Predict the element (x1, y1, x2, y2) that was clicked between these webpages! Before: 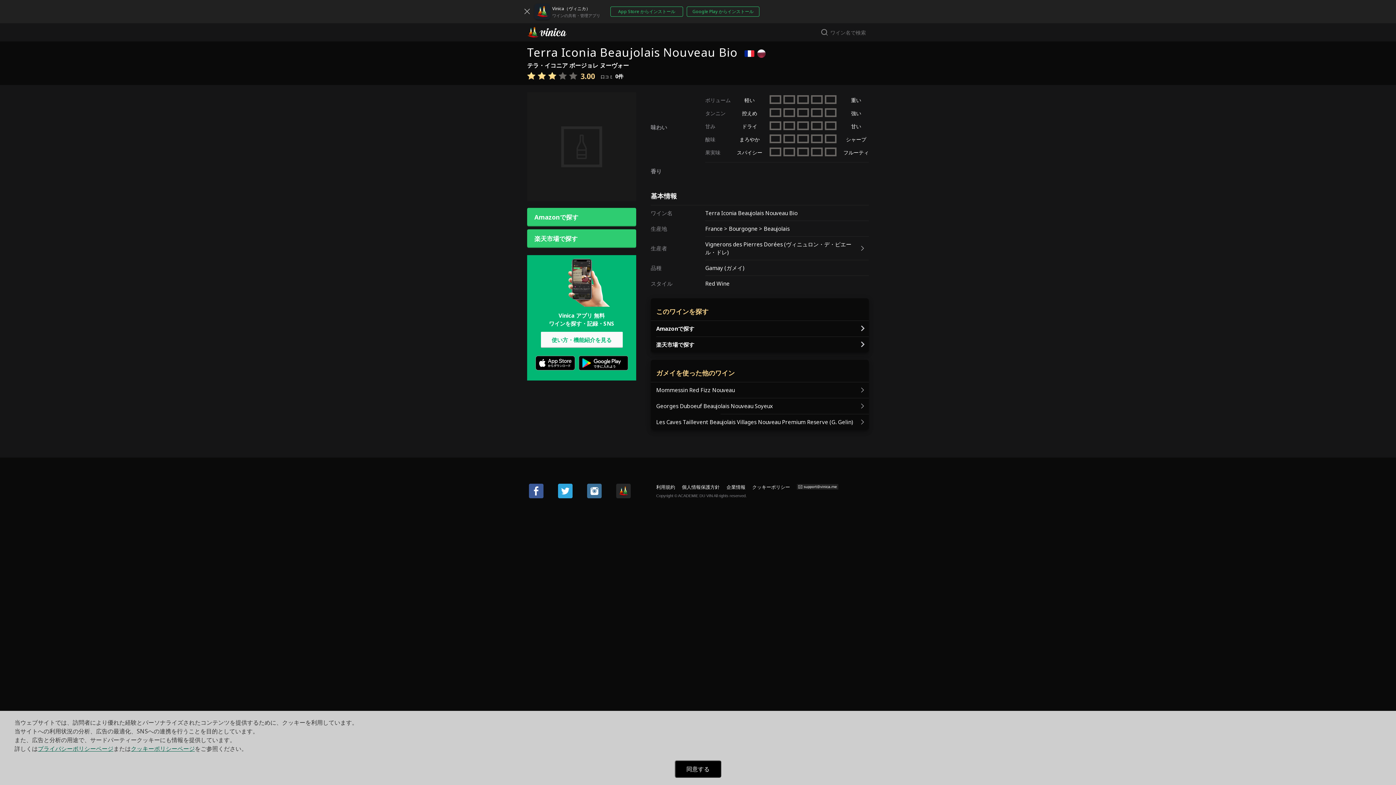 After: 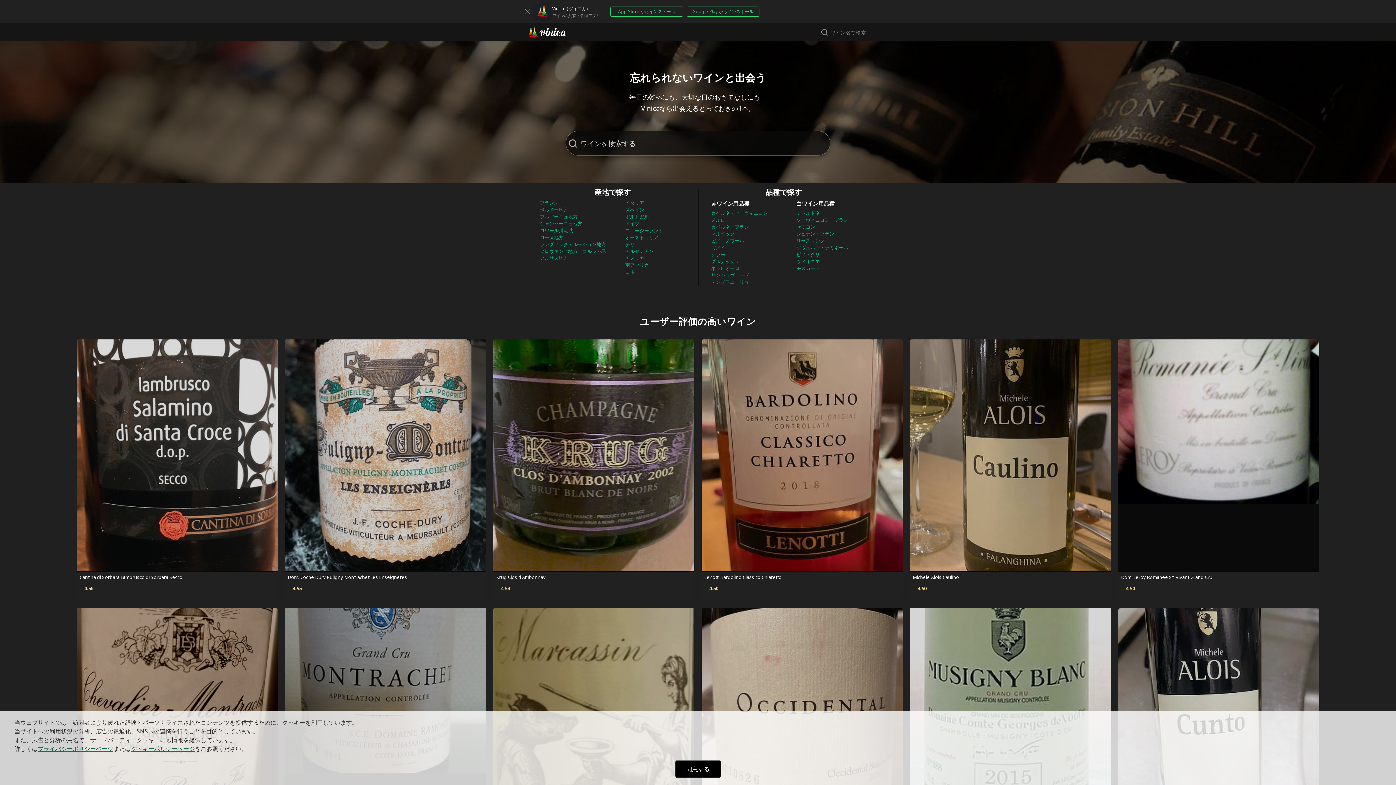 Action: bbox: (539, 28, 566, 36) label: Vinica(ヴィニカ)